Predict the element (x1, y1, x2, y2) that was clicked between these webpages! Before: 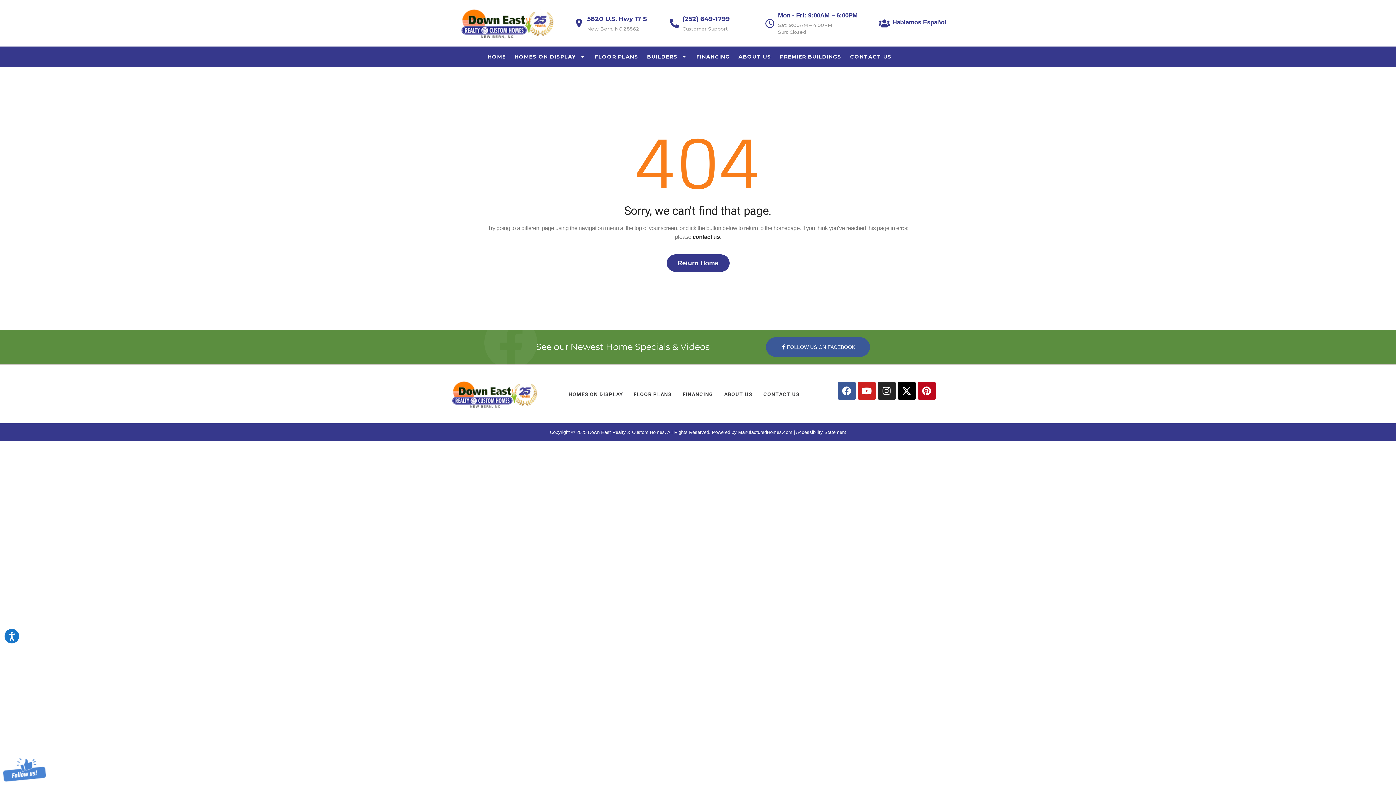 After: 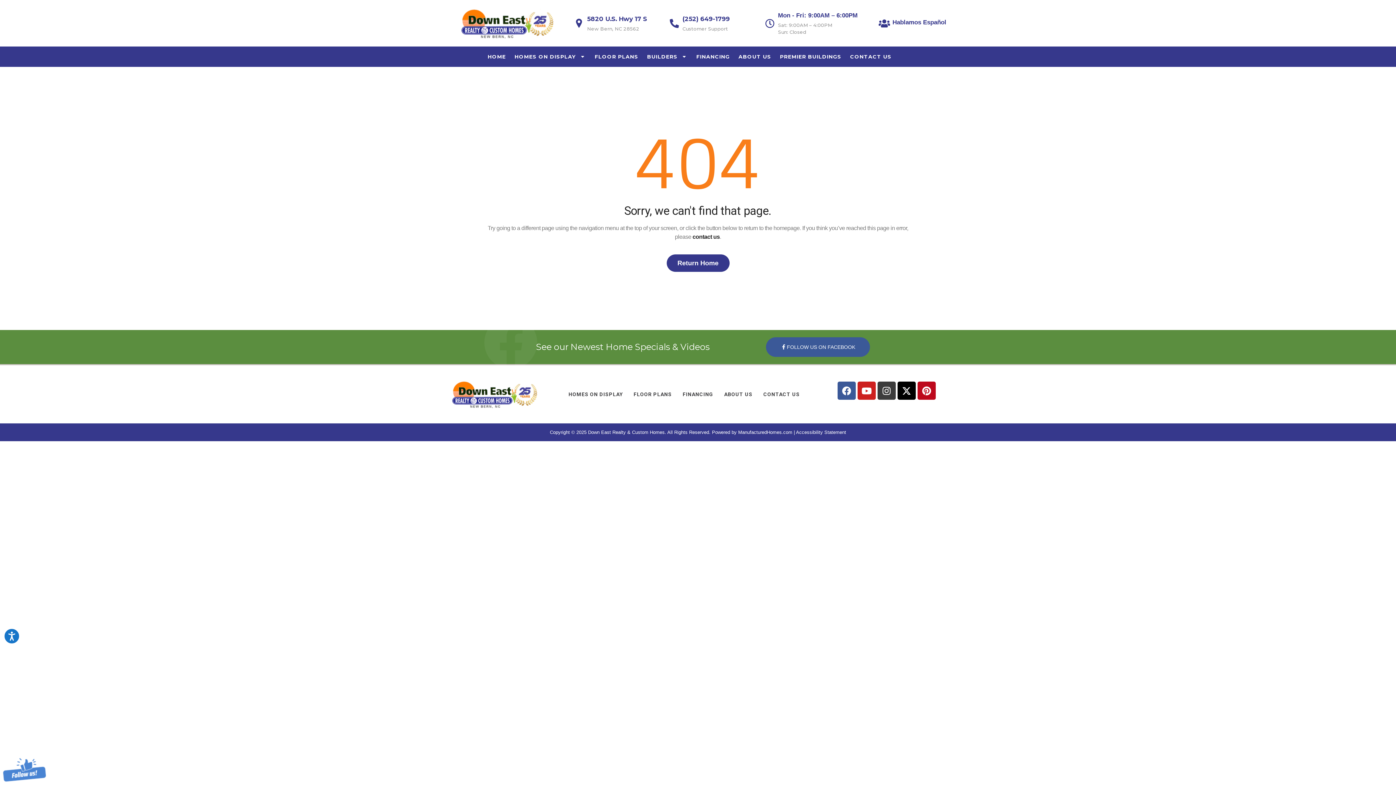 Action: bbox: (877, 381, 895, 400) label: Instagram